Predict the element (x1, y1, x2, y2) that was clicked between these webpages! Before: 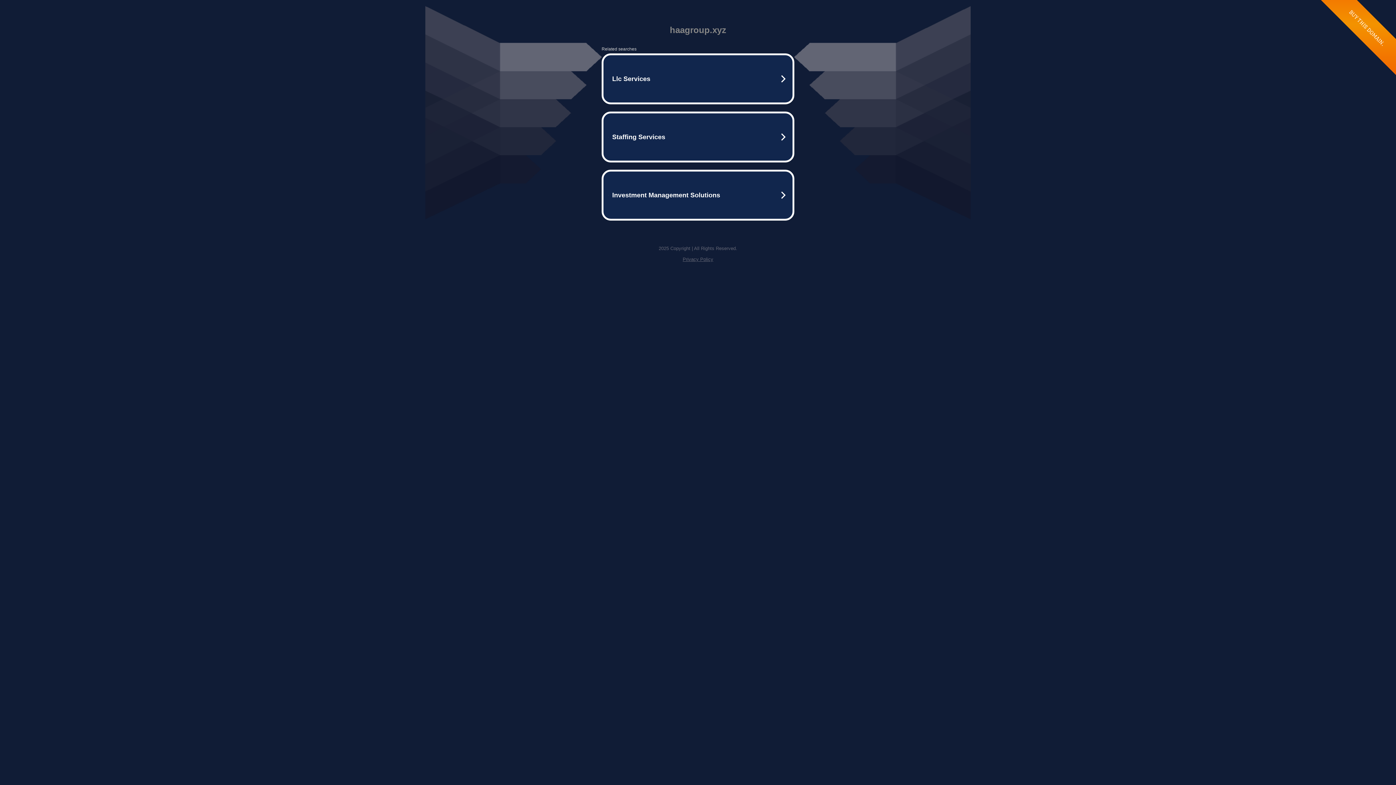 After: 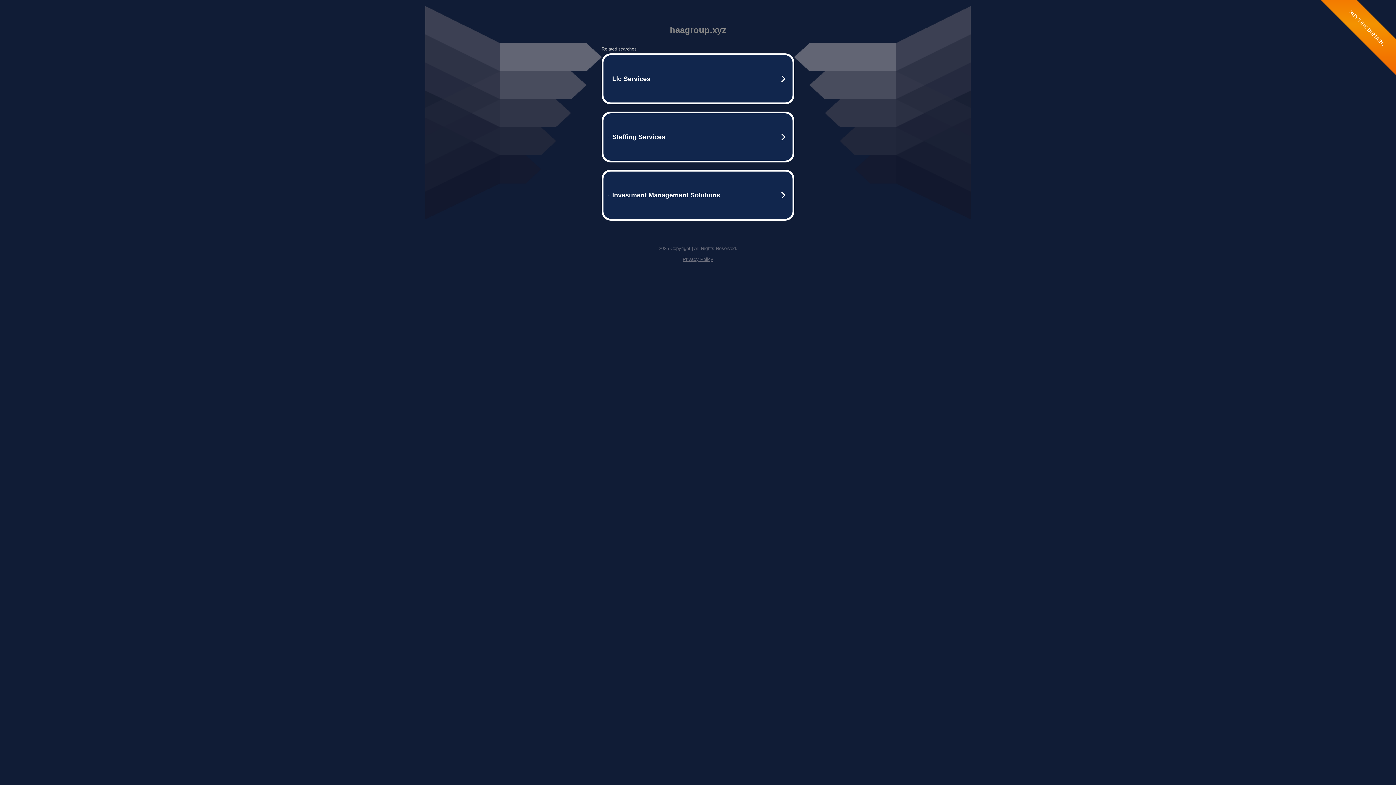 Action: label: Privacy Policy bbox: (682, 256, 713, 262)